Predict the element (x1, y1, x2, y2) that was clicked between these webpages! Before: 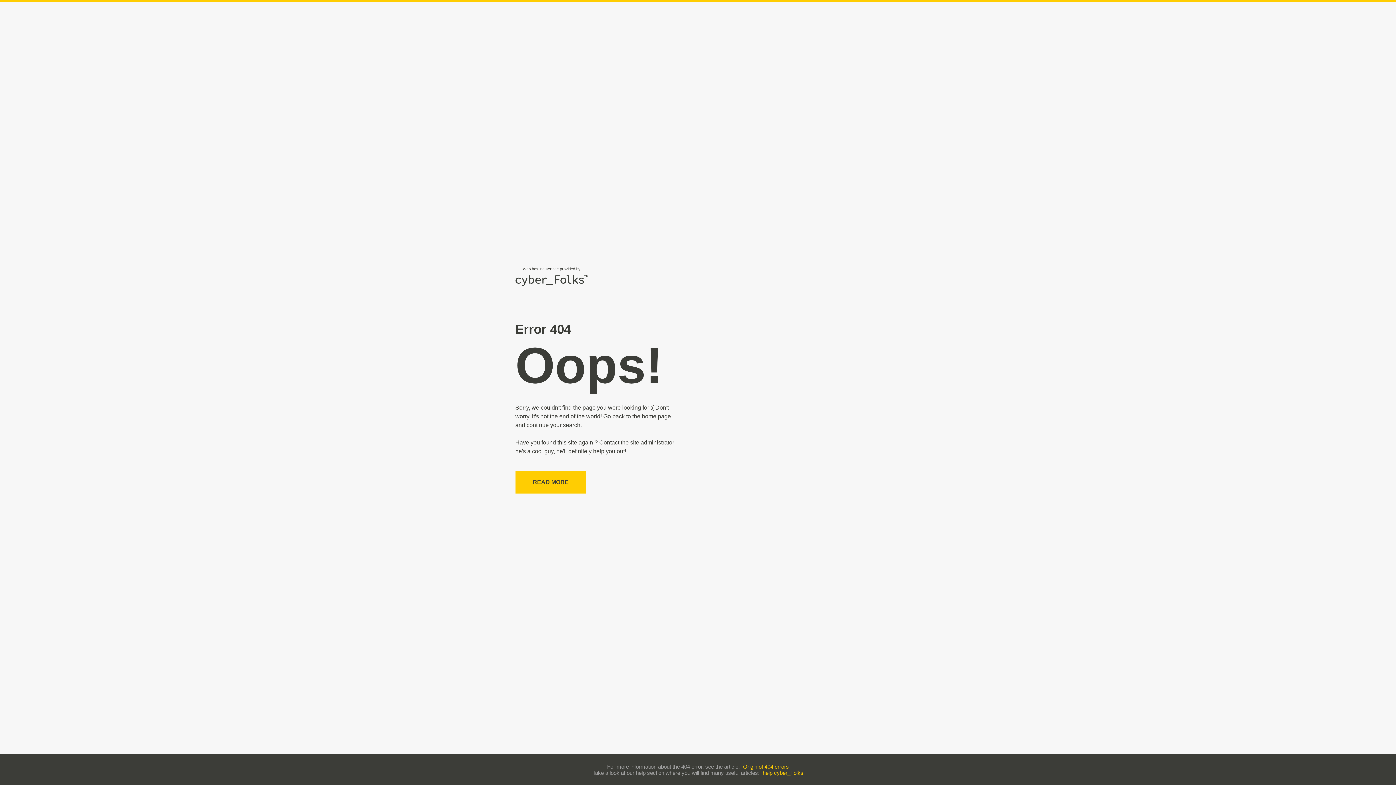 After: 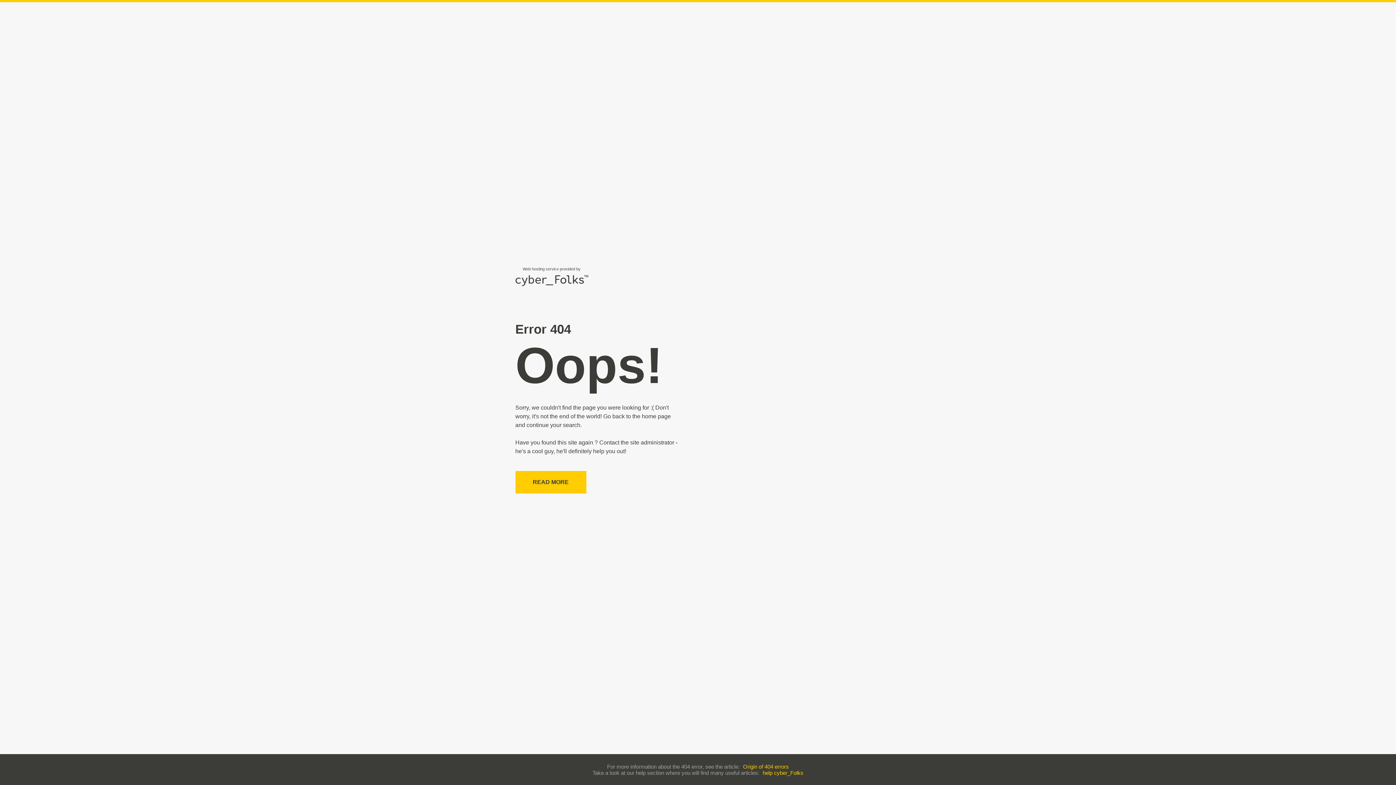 Action: bbox: (743, 763, 789, 770) label: Origin of 404 errors